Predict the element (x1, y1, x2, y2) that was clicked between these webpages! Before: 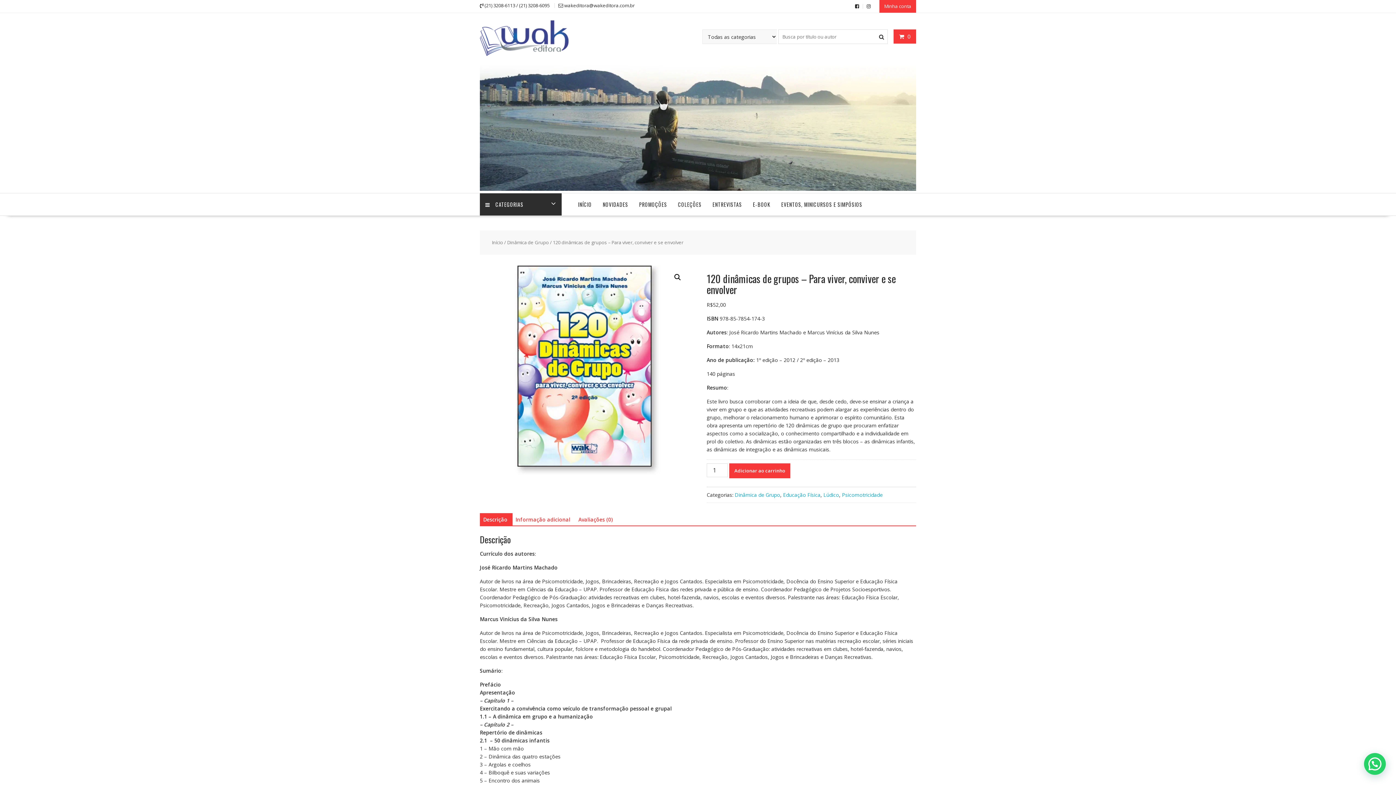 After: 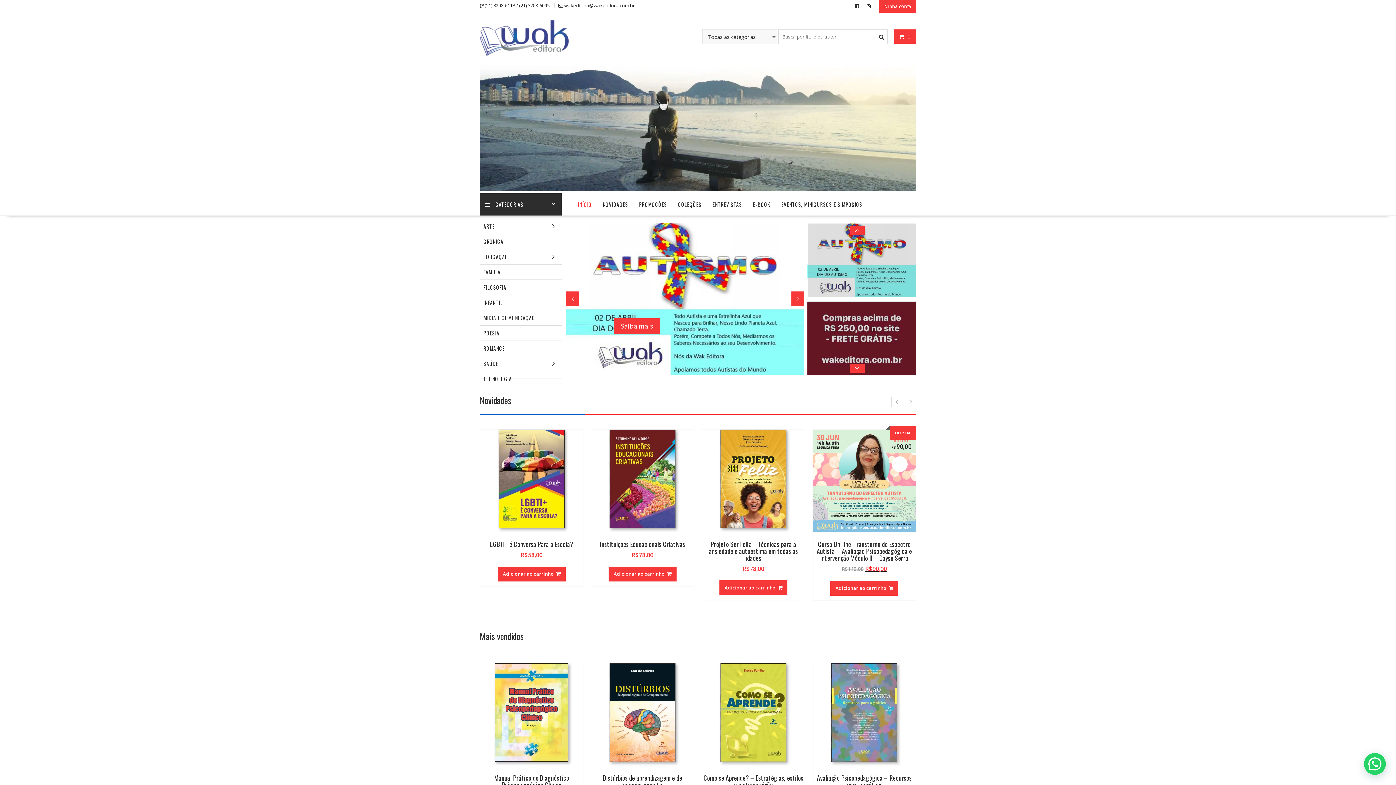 Action: bbox: (572, 193, 597, 215) label: INÍCIO